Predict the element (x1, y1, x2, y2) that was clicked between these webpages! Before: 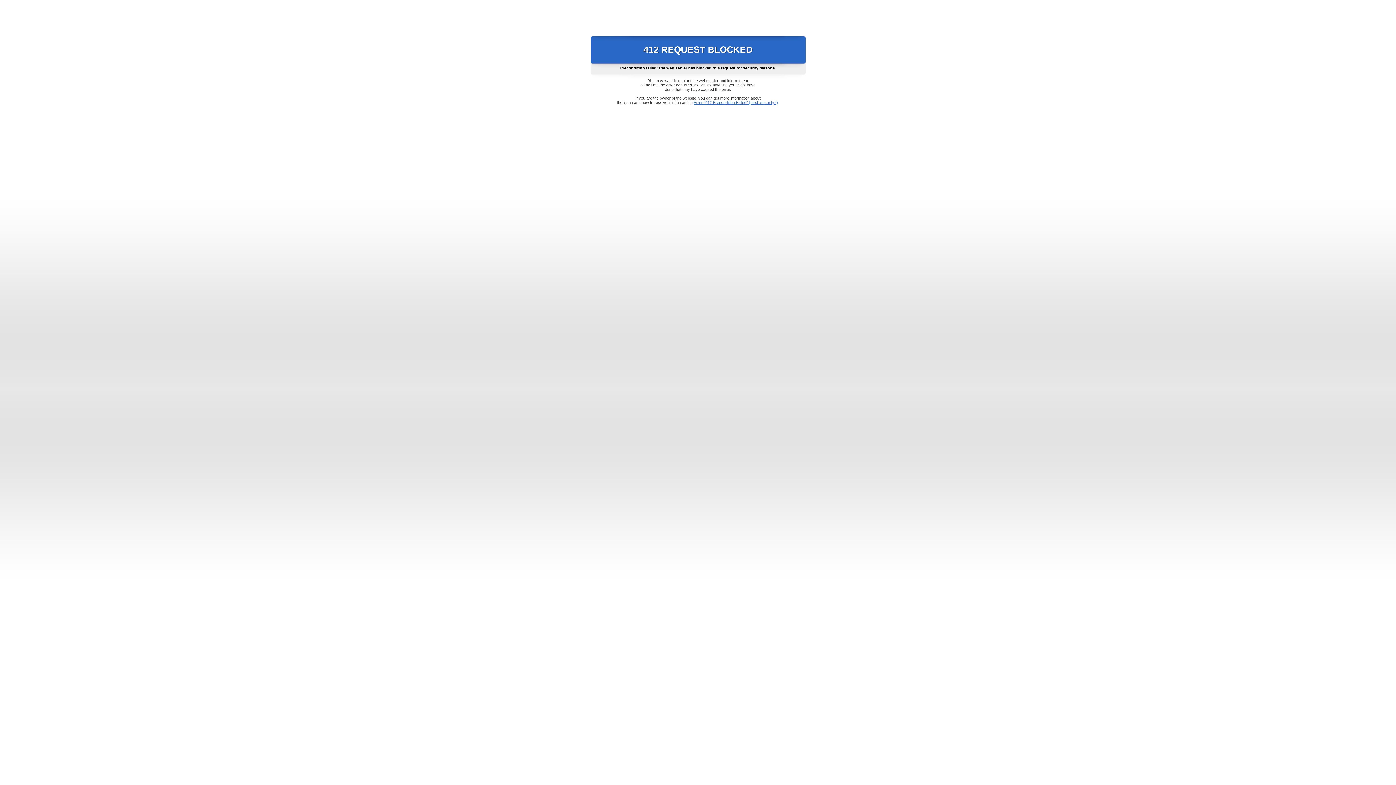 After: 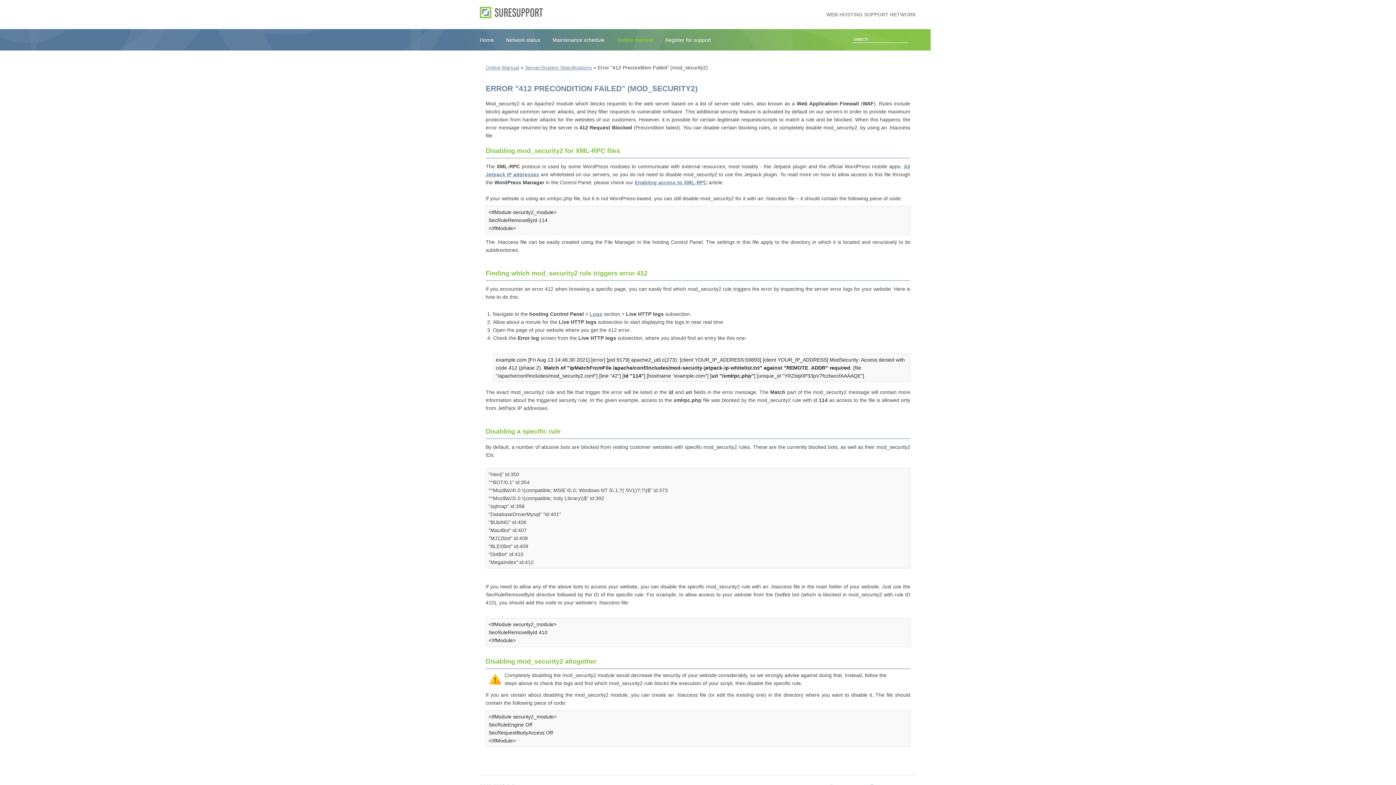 Action: bbox: (693, 100, 778, 104) label: Error "412 Precondition Failed" (mod_security2)